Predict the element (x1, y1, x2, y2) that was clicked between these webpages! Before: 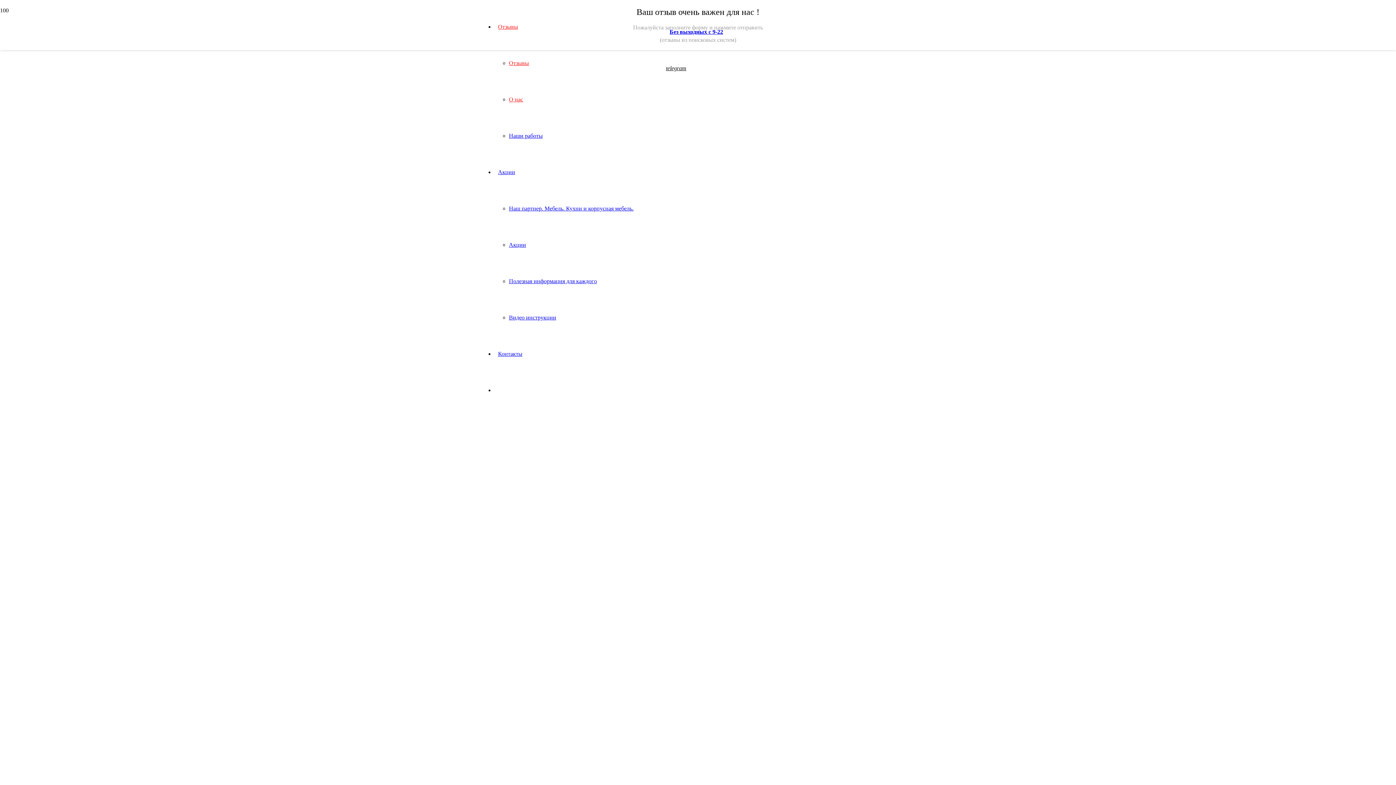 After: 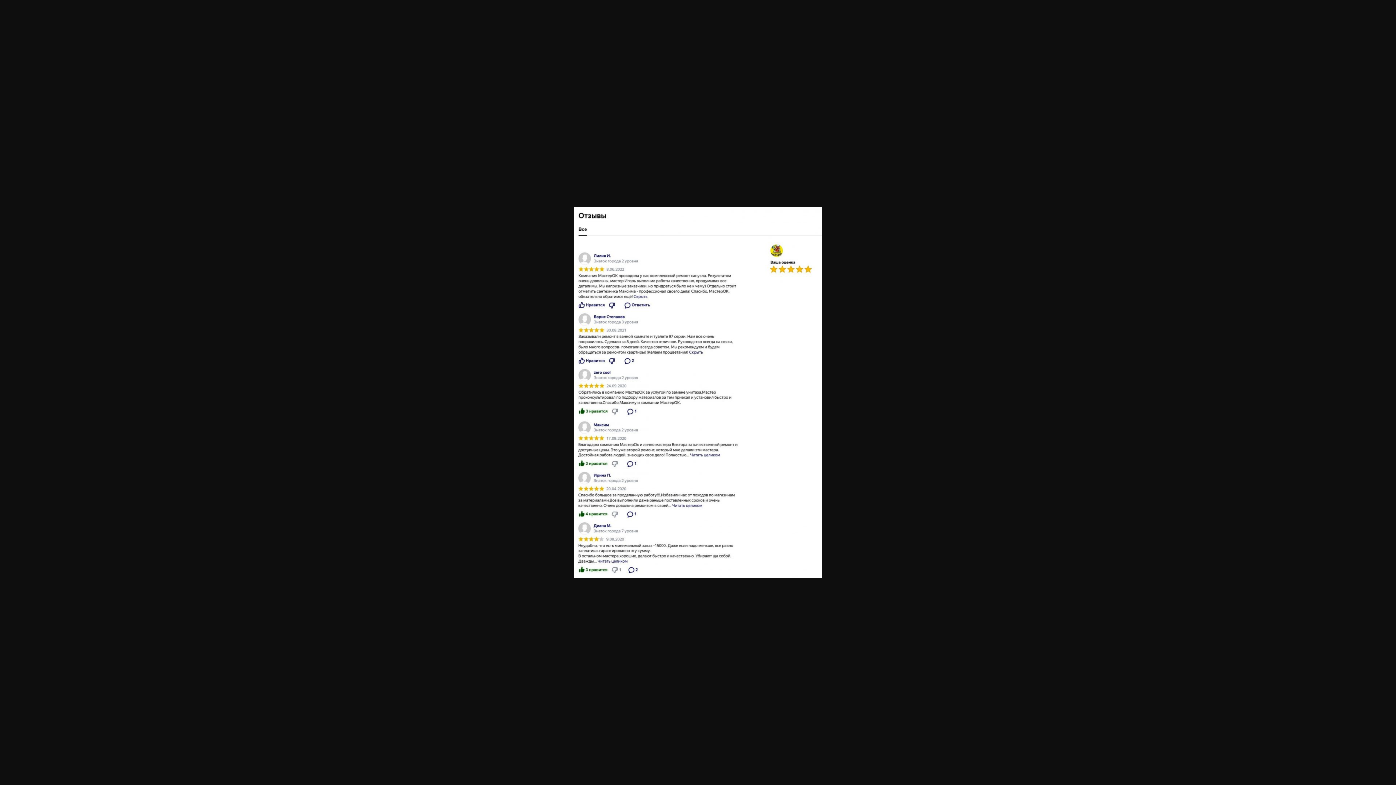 Action: bbox: (2, 430, 251, 437)